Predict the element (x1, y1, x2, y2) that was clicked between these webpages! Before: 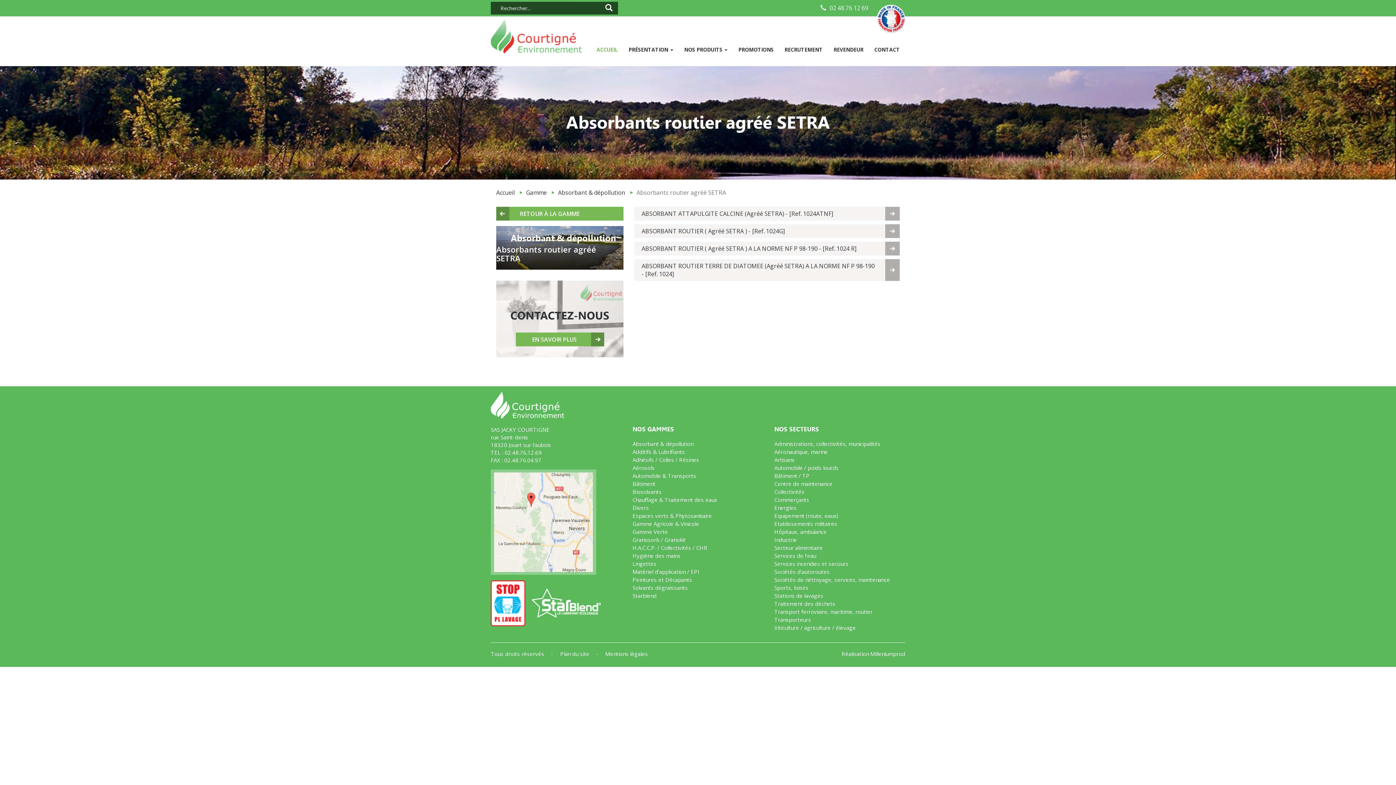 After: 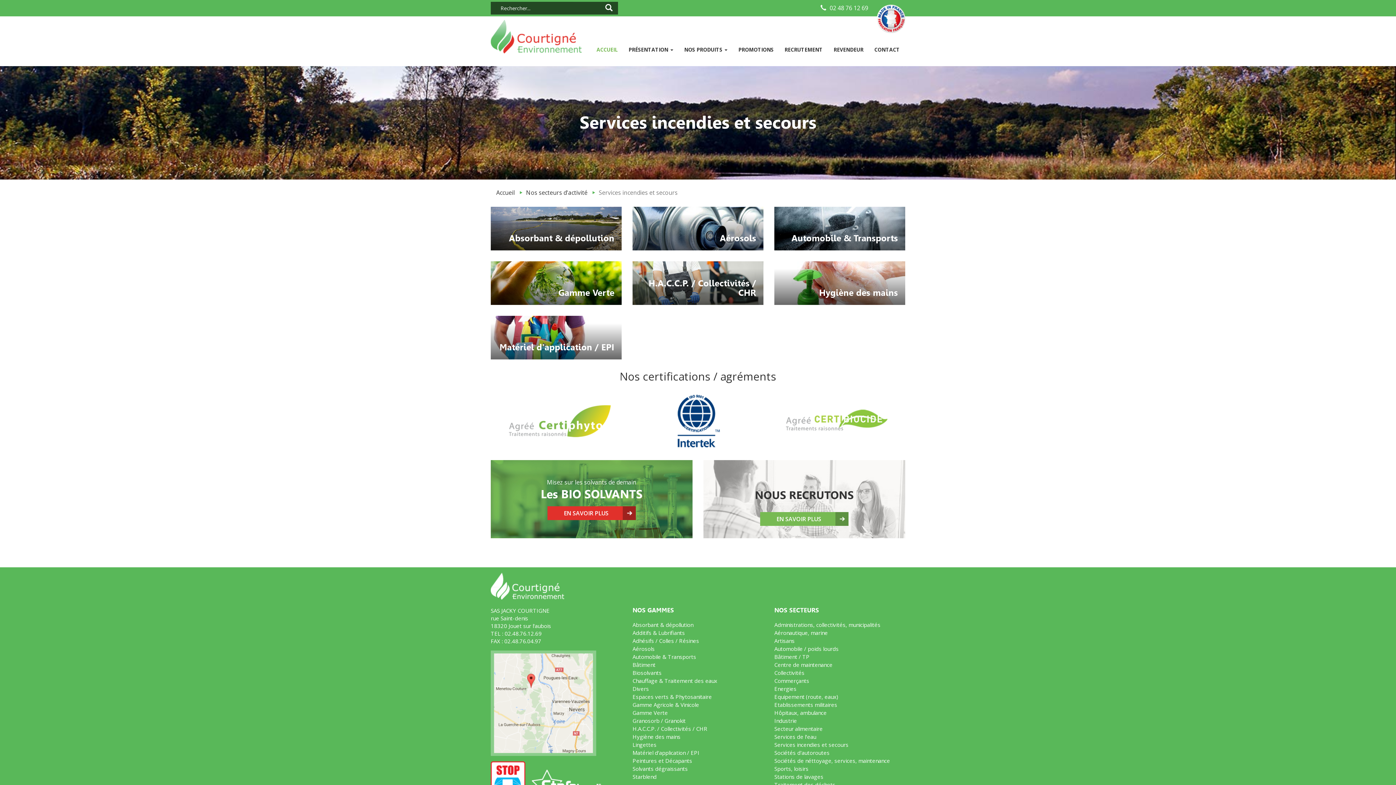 Action: label: Services incendies et secours bbox: (774, 560, 848, 567)